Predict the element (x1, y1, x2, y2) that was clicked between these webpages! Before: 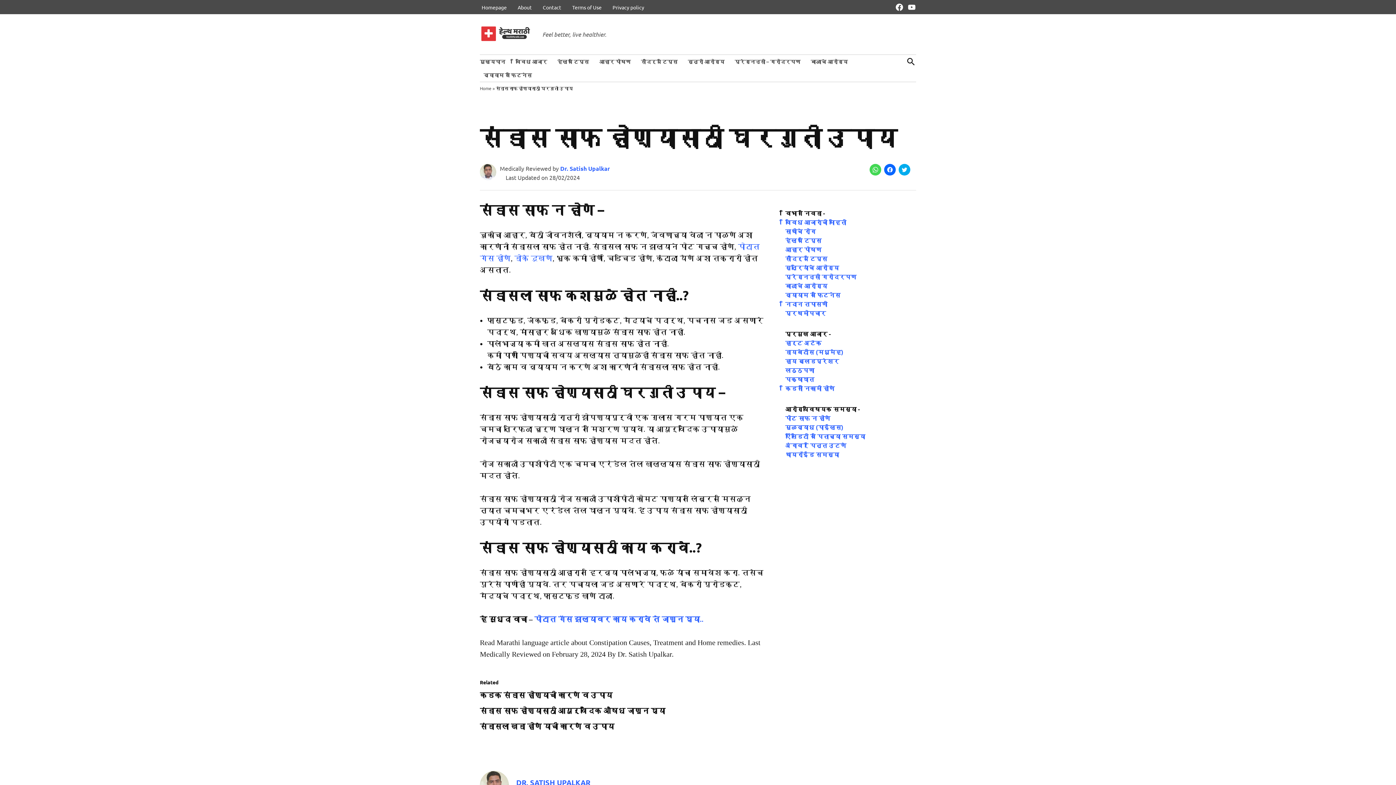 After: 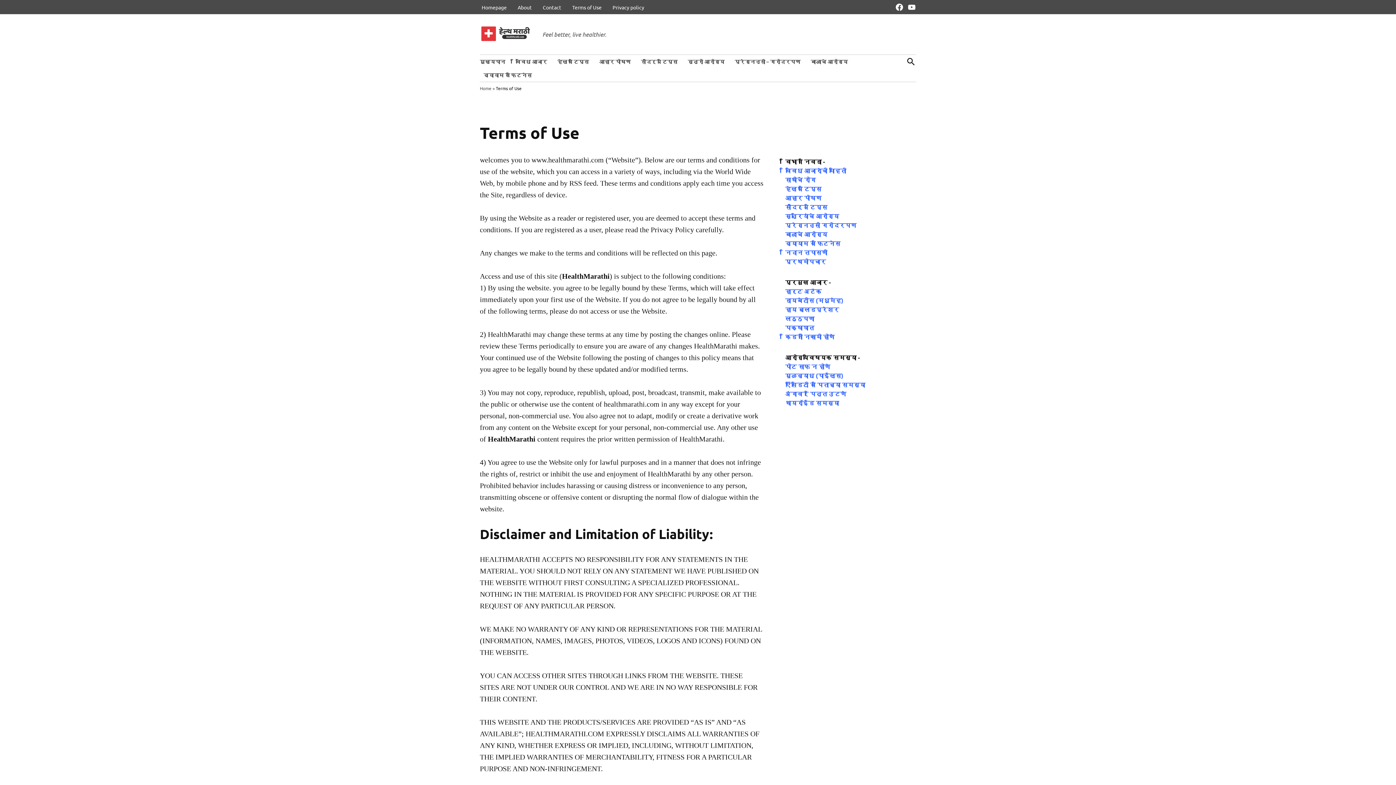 Action: label: Terms of Use bbox: (570, 2, 603, 12)